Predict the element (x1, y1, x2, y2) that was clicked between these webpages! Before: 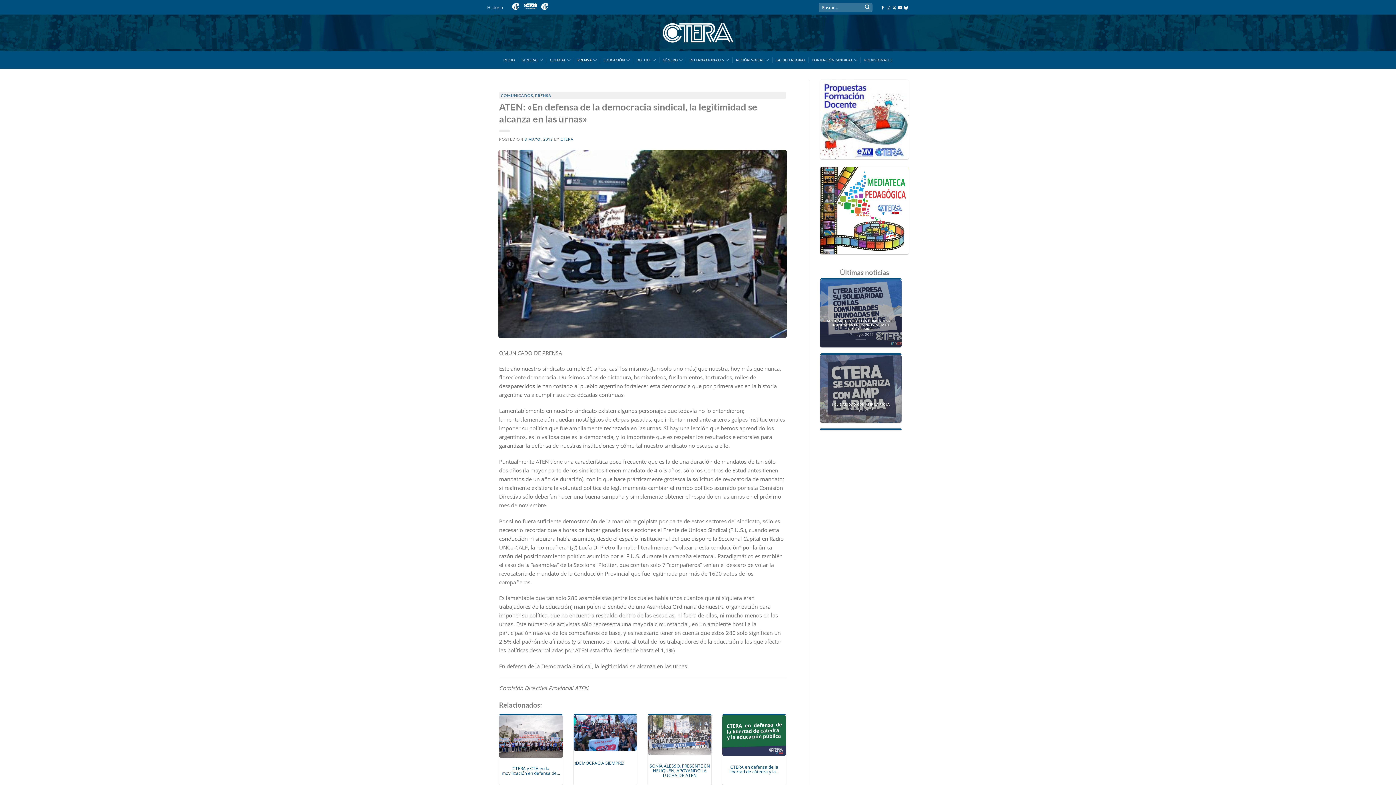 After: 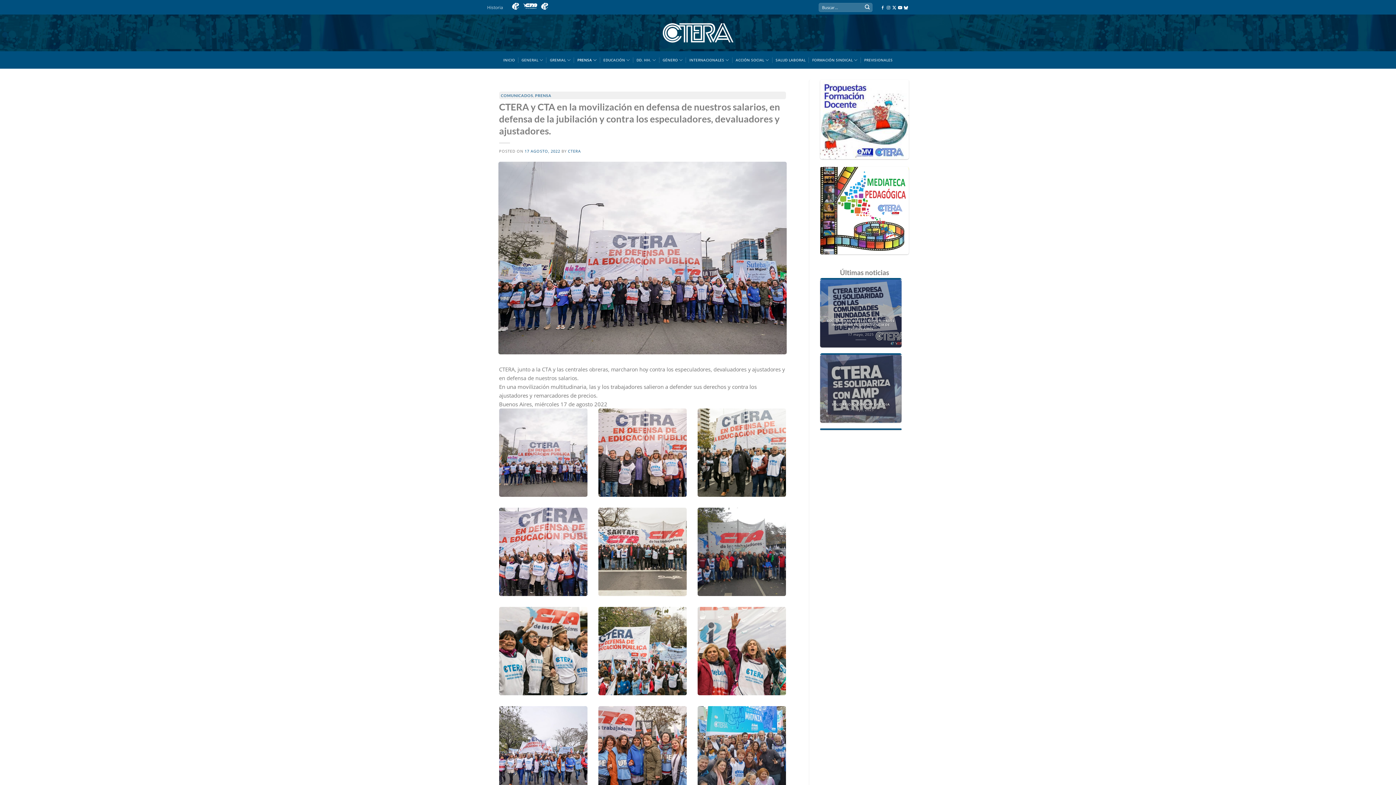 Action: label: CTERA y CTA en la movilización en defensa de… bbox: (499, 715, 562, 776)